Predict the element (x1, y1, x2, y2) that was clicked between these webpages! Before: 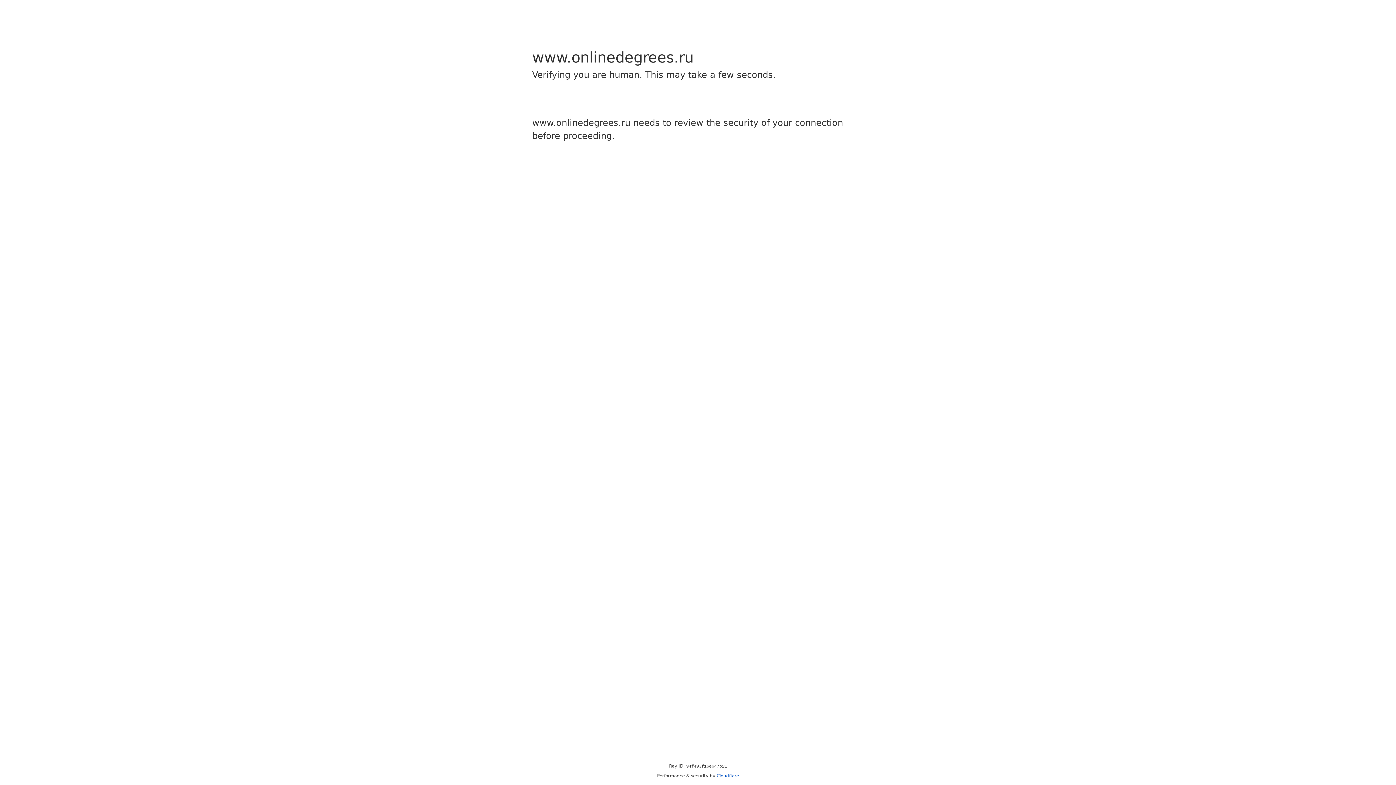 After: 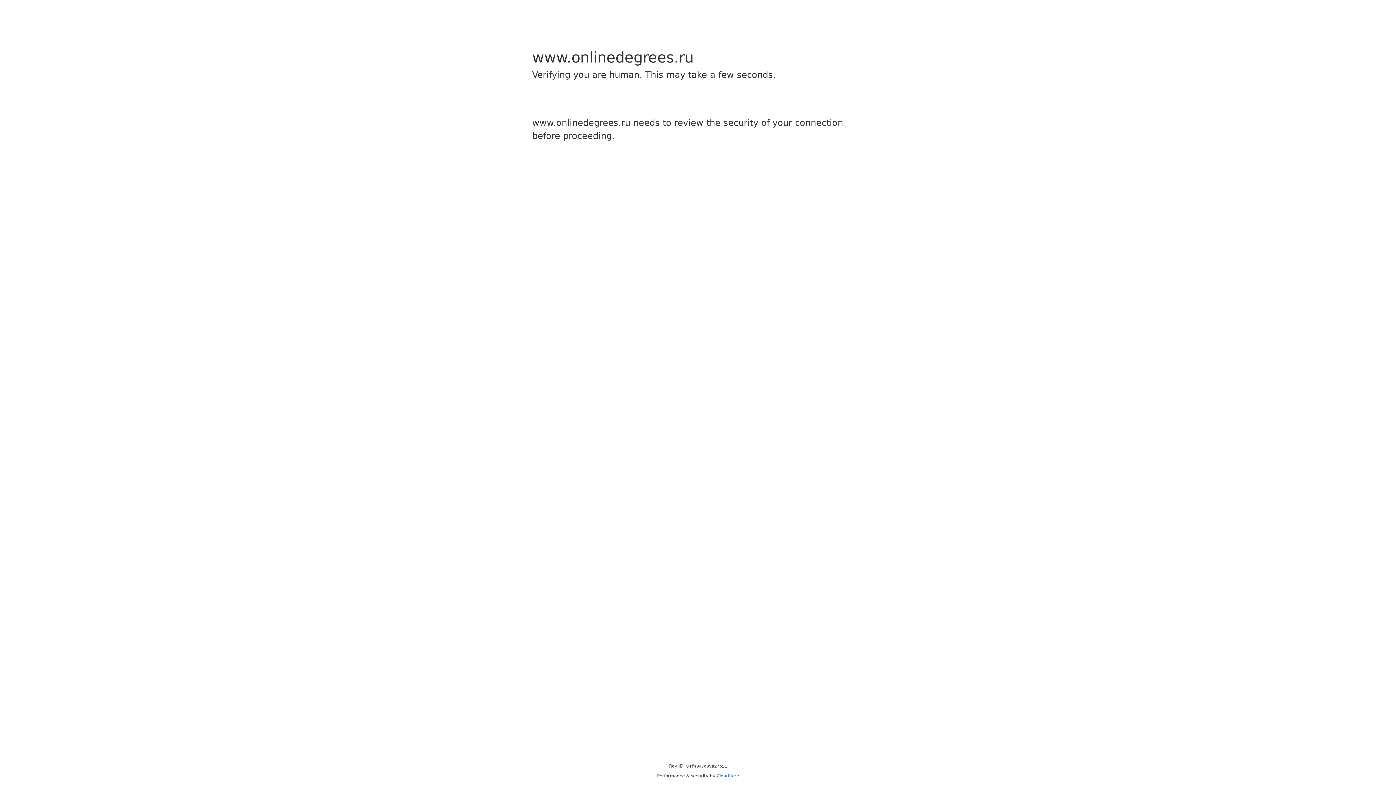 Action: bbox: (716, 773, 739, 778) label: Cloudflare